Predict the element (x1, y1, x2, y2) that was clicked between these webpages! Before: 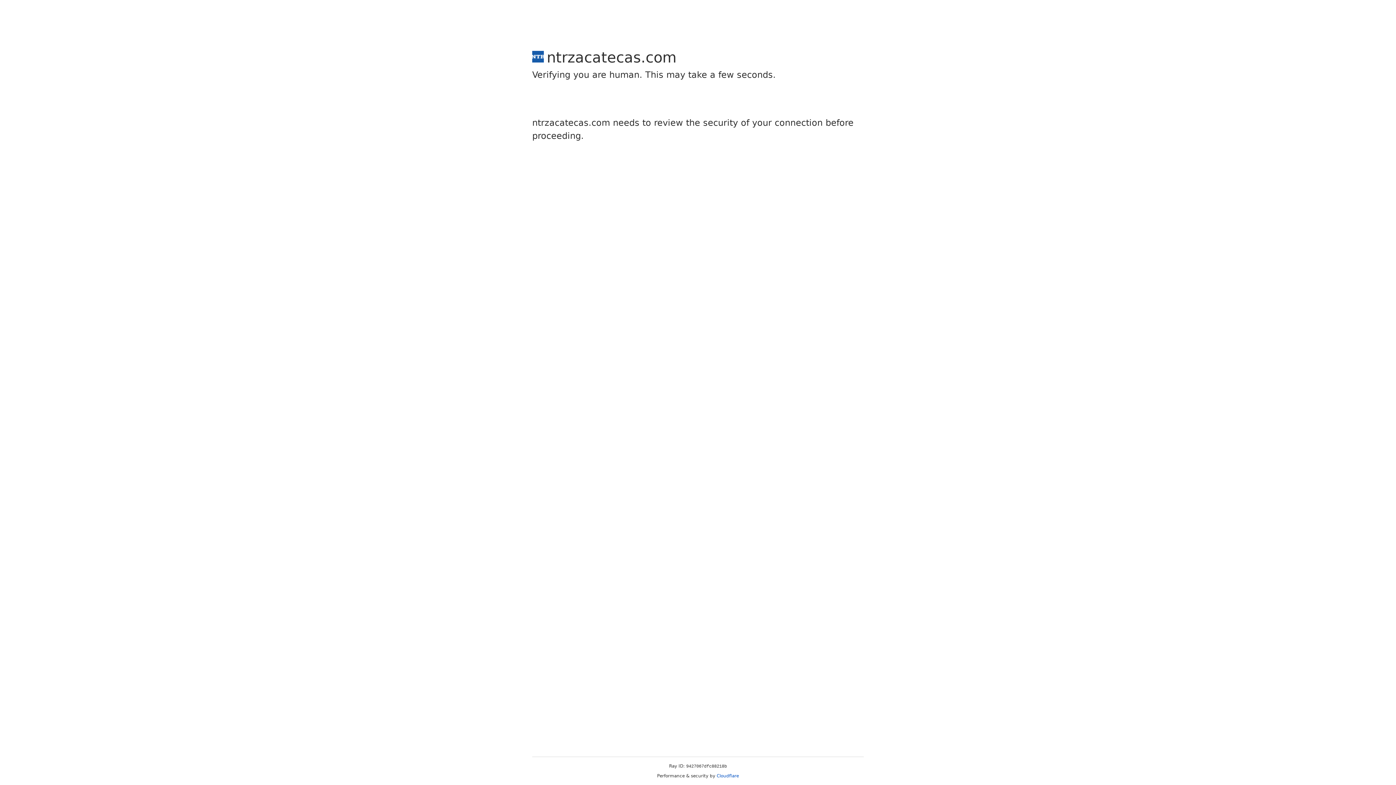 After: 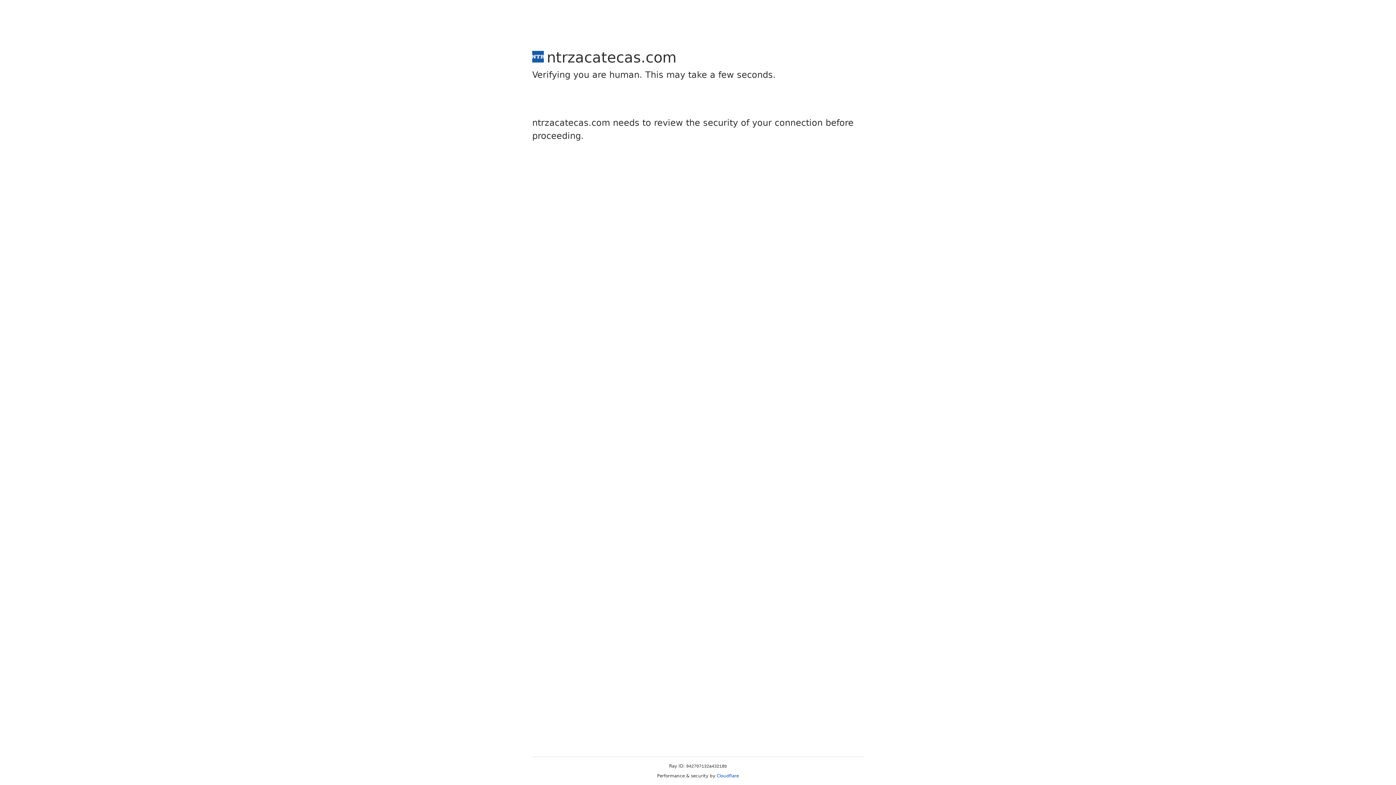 Action: bbox: (716, 773, 739, 778) label: Cloudflare